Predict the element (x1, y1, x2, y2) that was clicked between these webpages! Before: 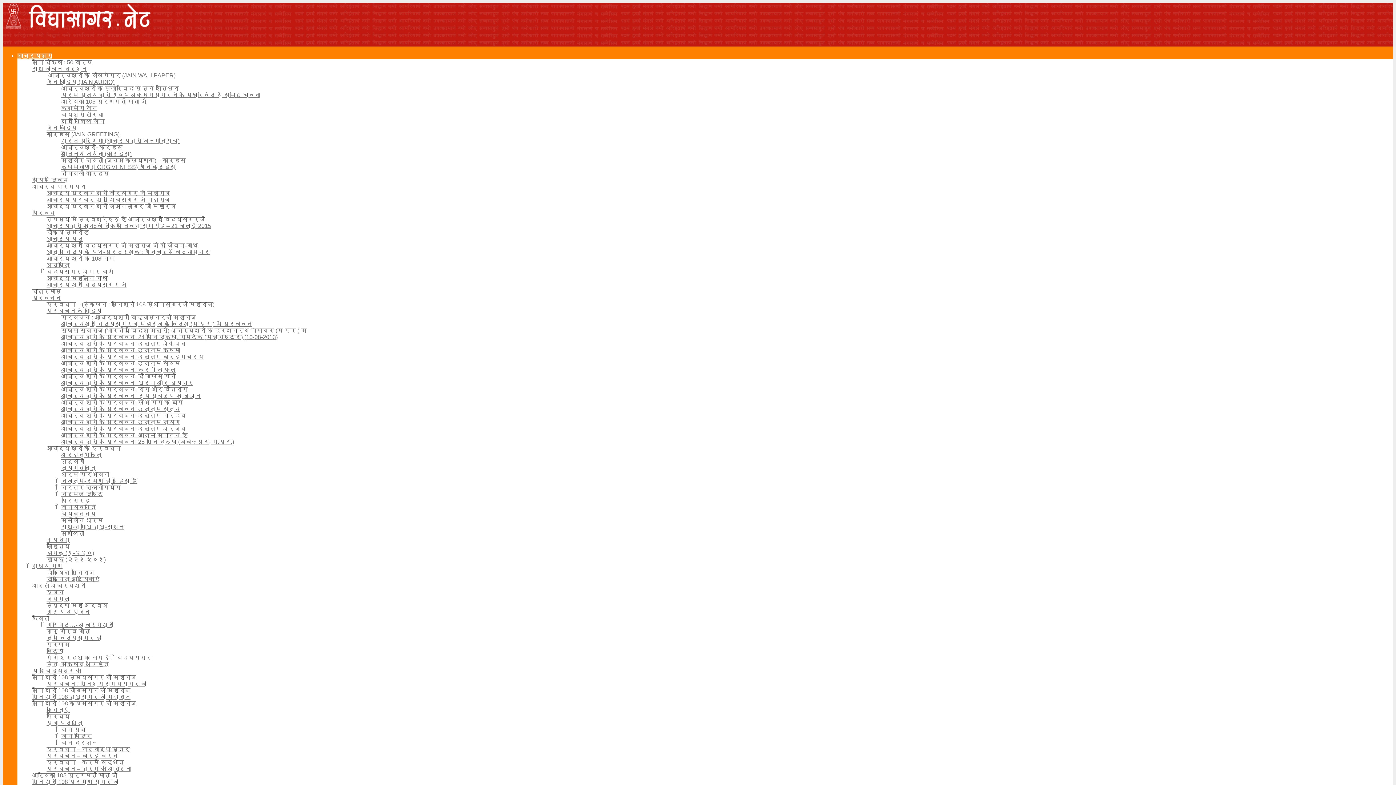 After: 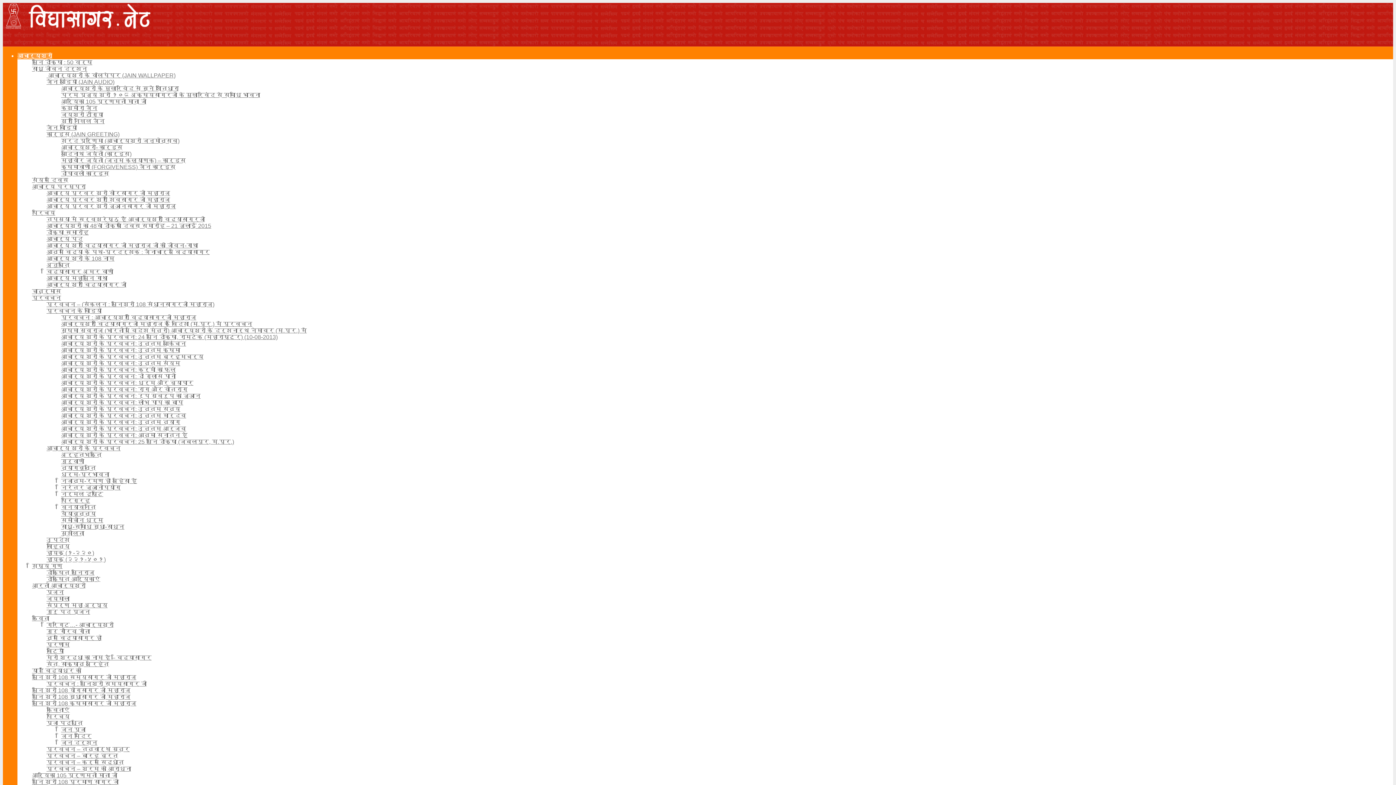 Action: label: आचार्य प्रवर श्री शिवसागर जी महाराज bbox: (46, 196, 170, 202)